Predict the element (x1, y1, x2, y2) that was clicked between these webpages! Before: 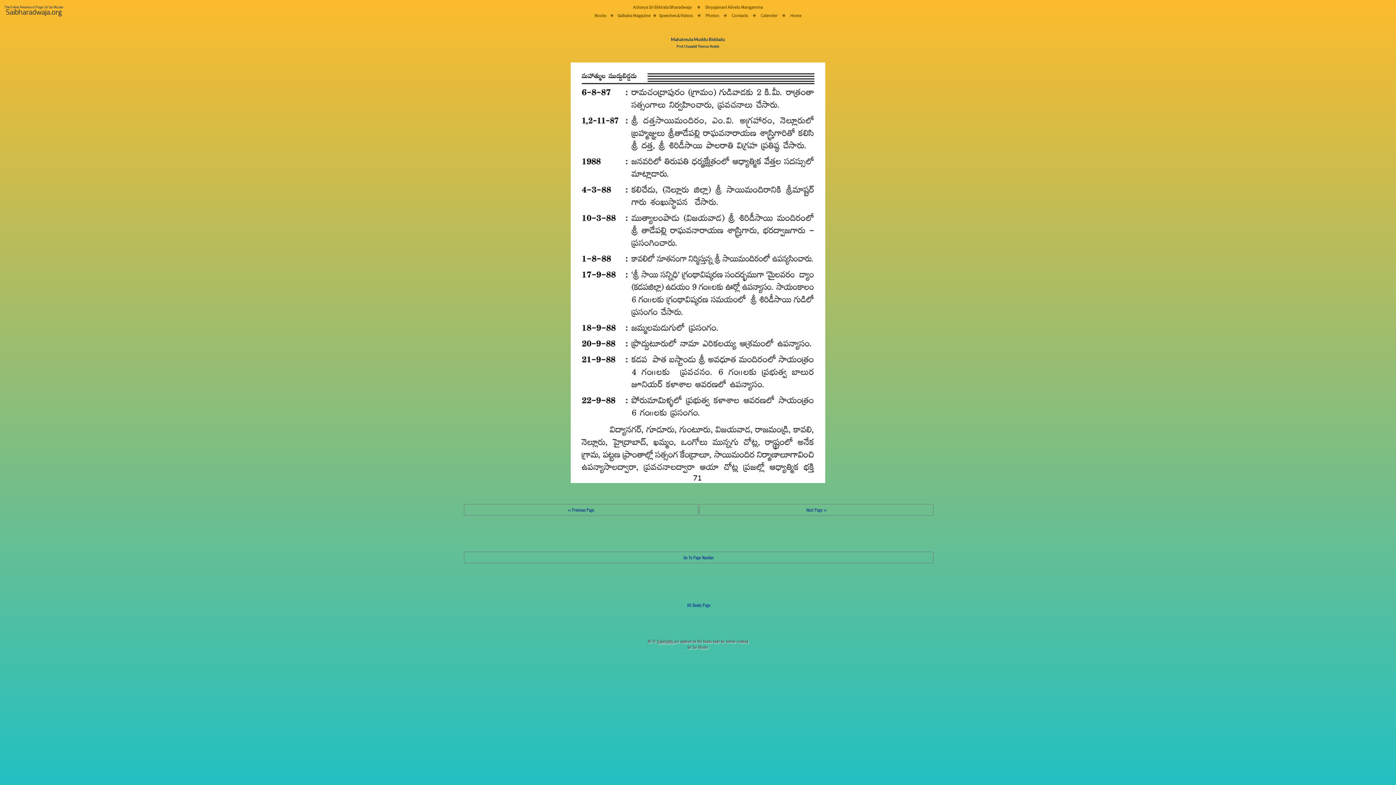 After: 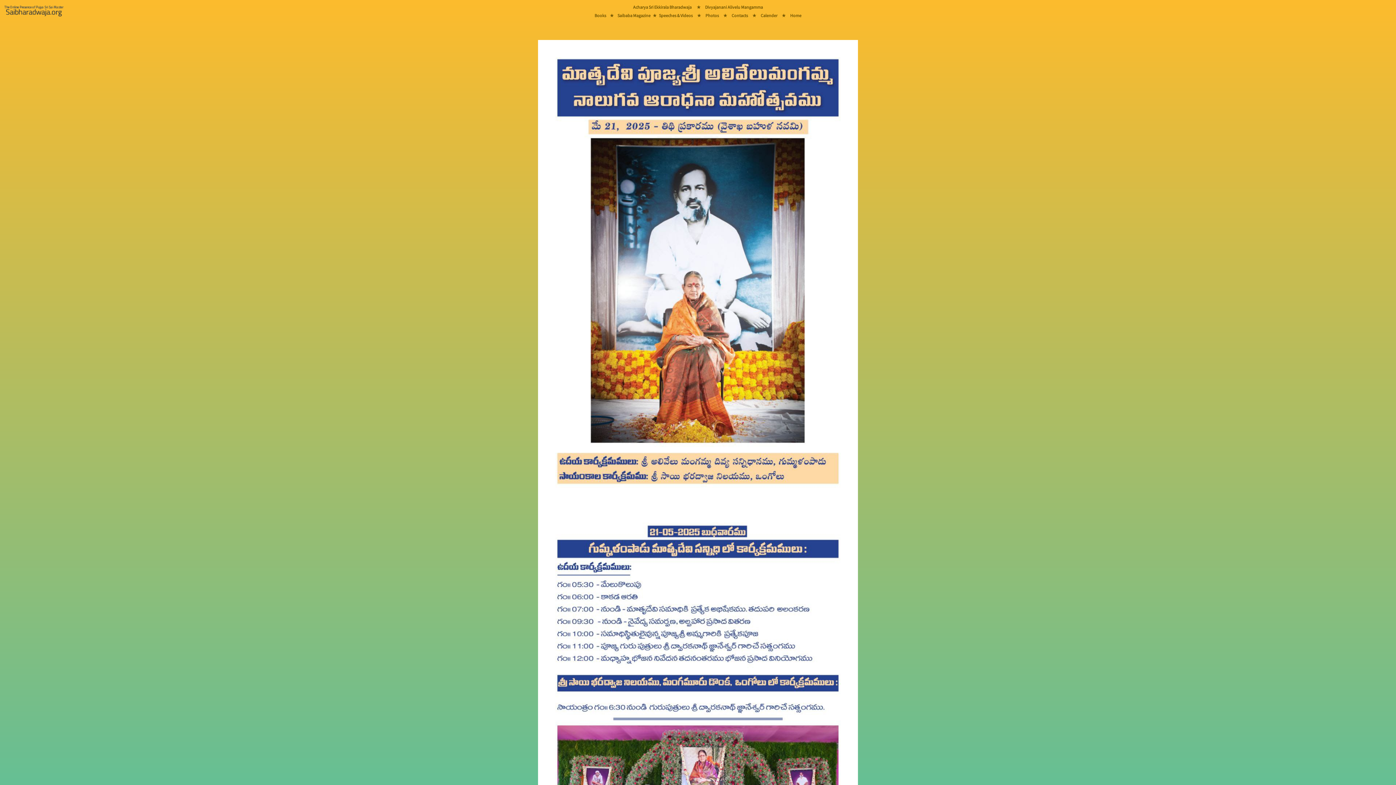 Action: bbox: (0, 7, 68, 14)